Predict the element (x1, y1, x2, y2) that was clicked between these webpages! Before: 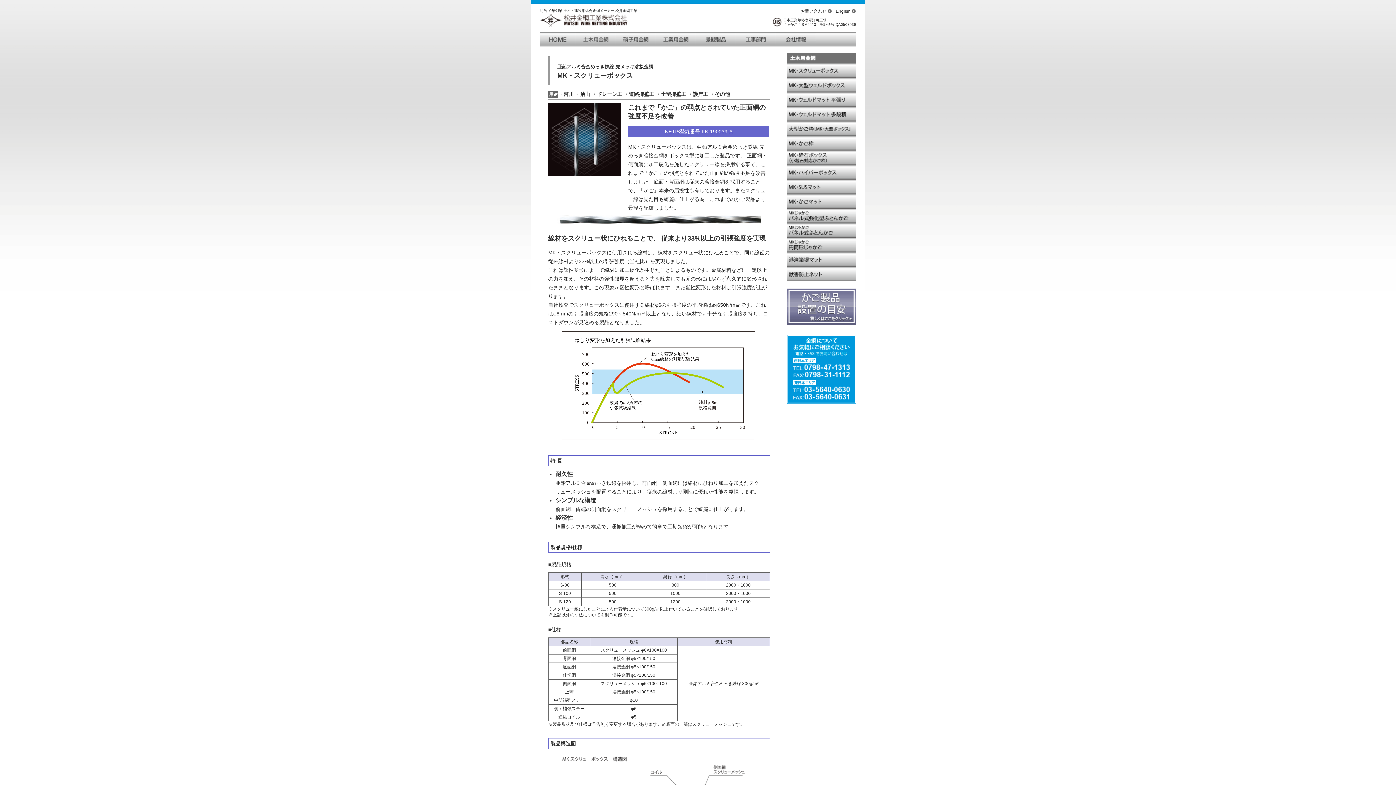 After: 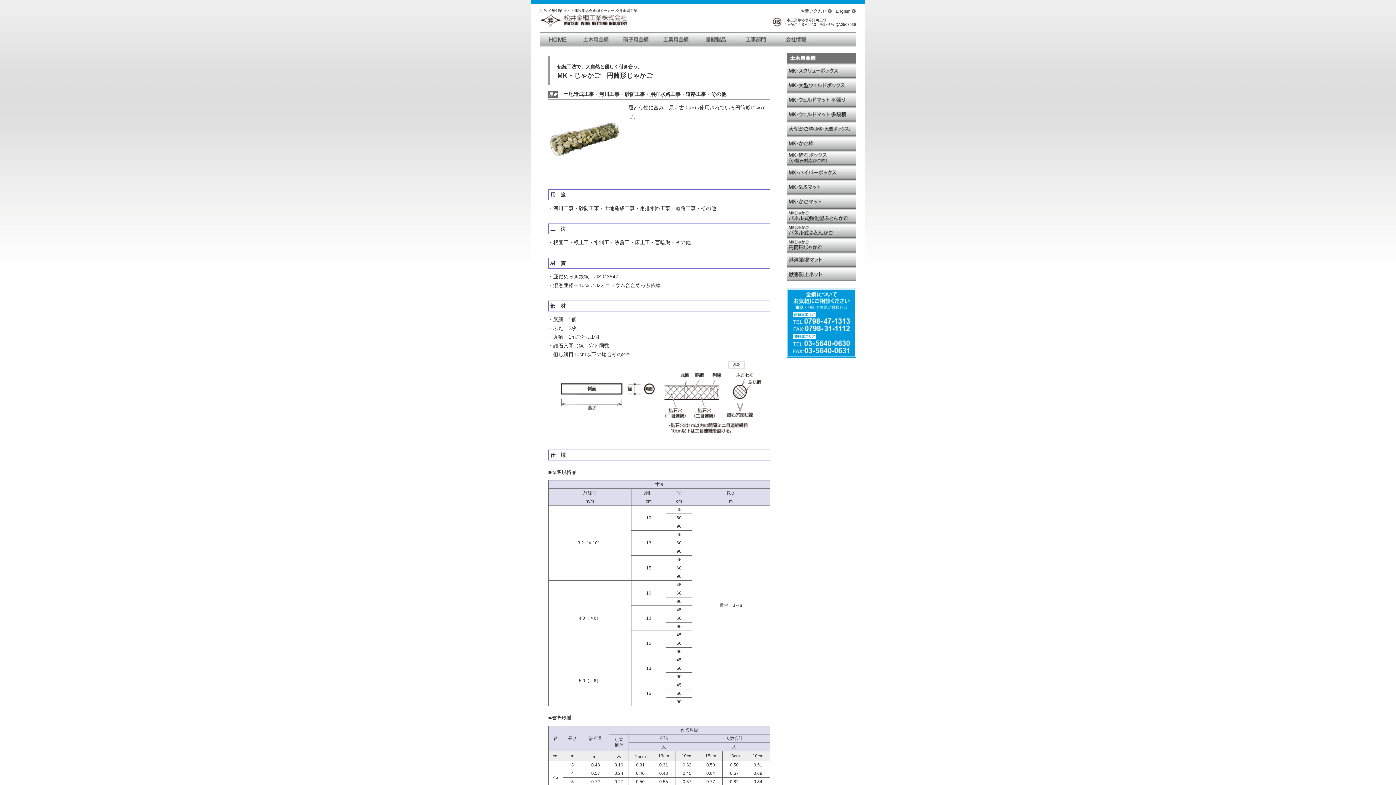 Action: bbox: (787, 247, 856, 253)